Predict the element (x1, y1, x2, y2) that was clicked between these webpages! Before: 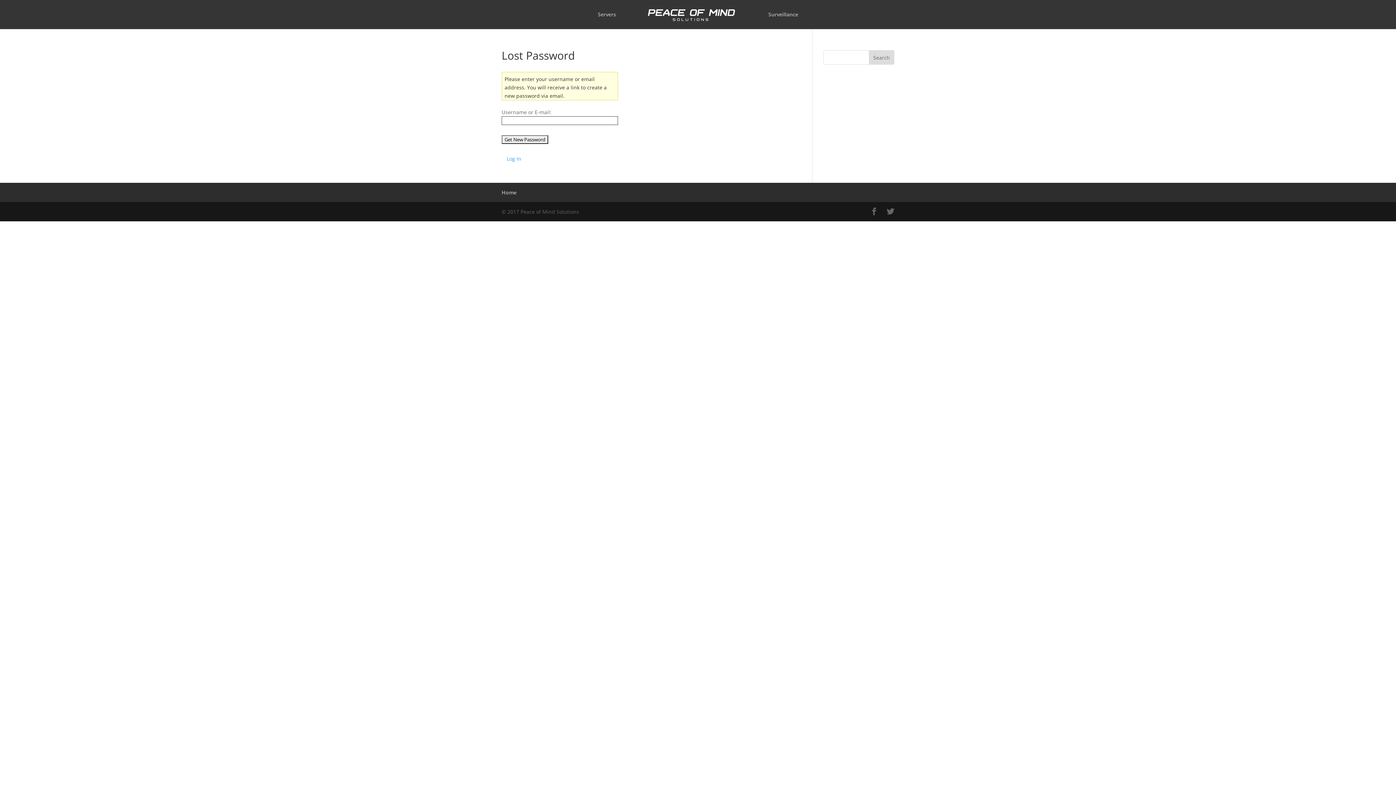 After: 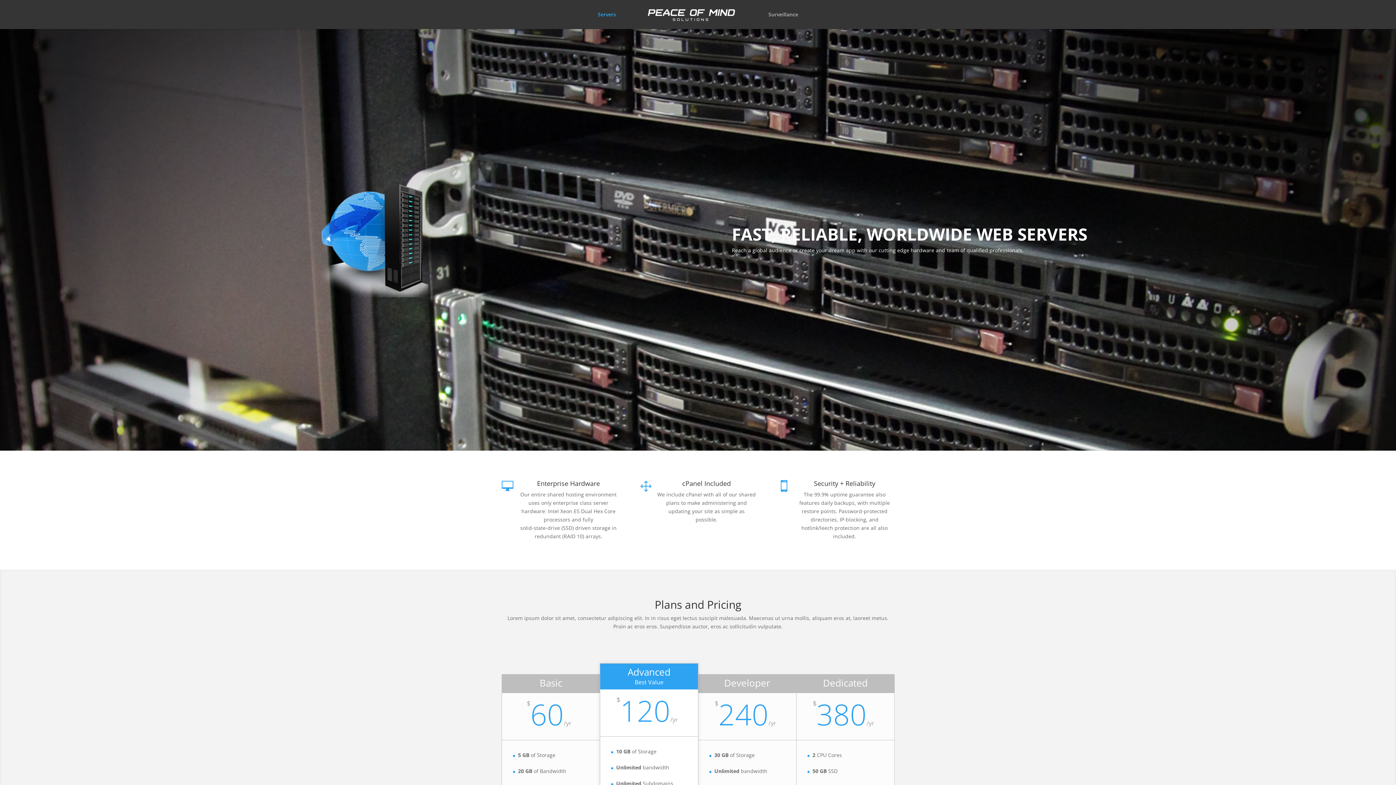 Action: bbox: (597, 12, 616, 29) label: Servers